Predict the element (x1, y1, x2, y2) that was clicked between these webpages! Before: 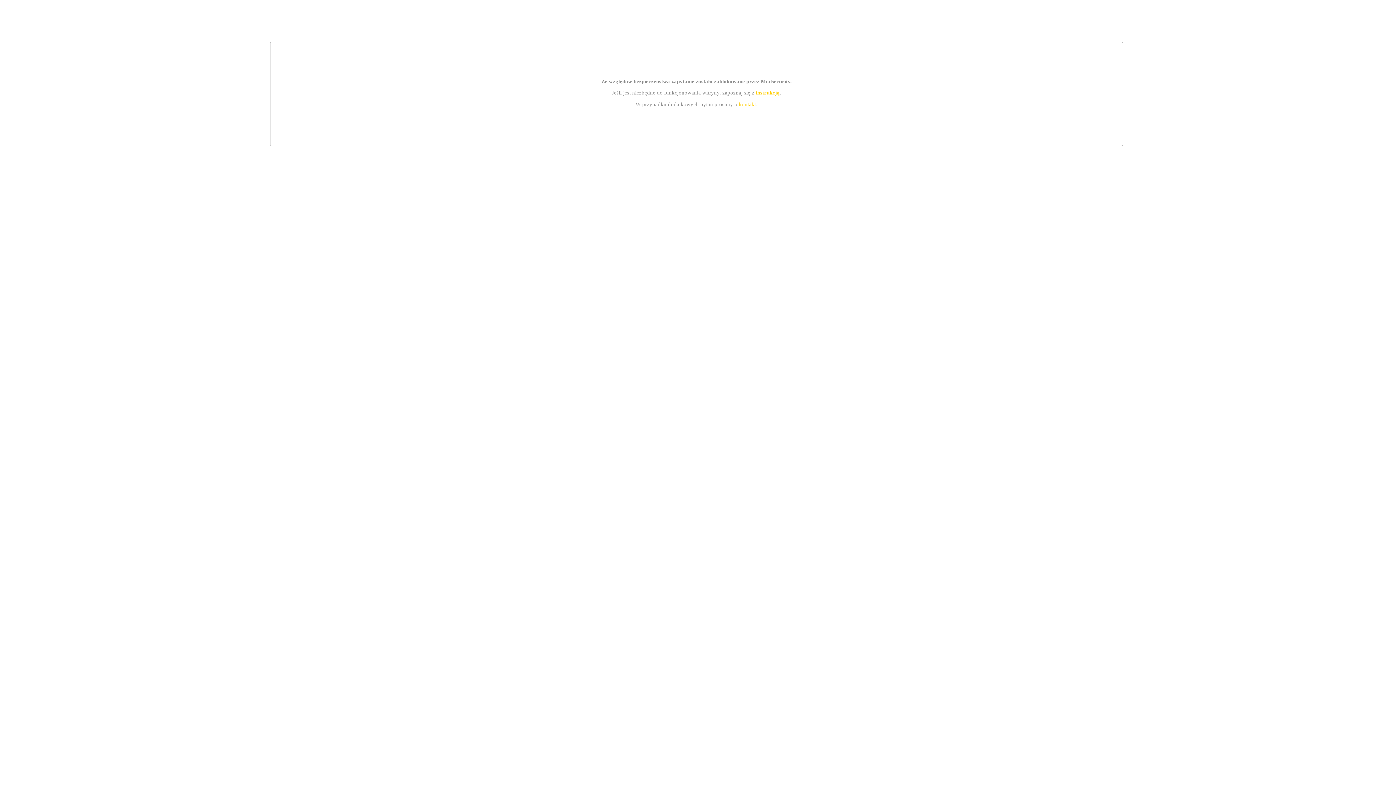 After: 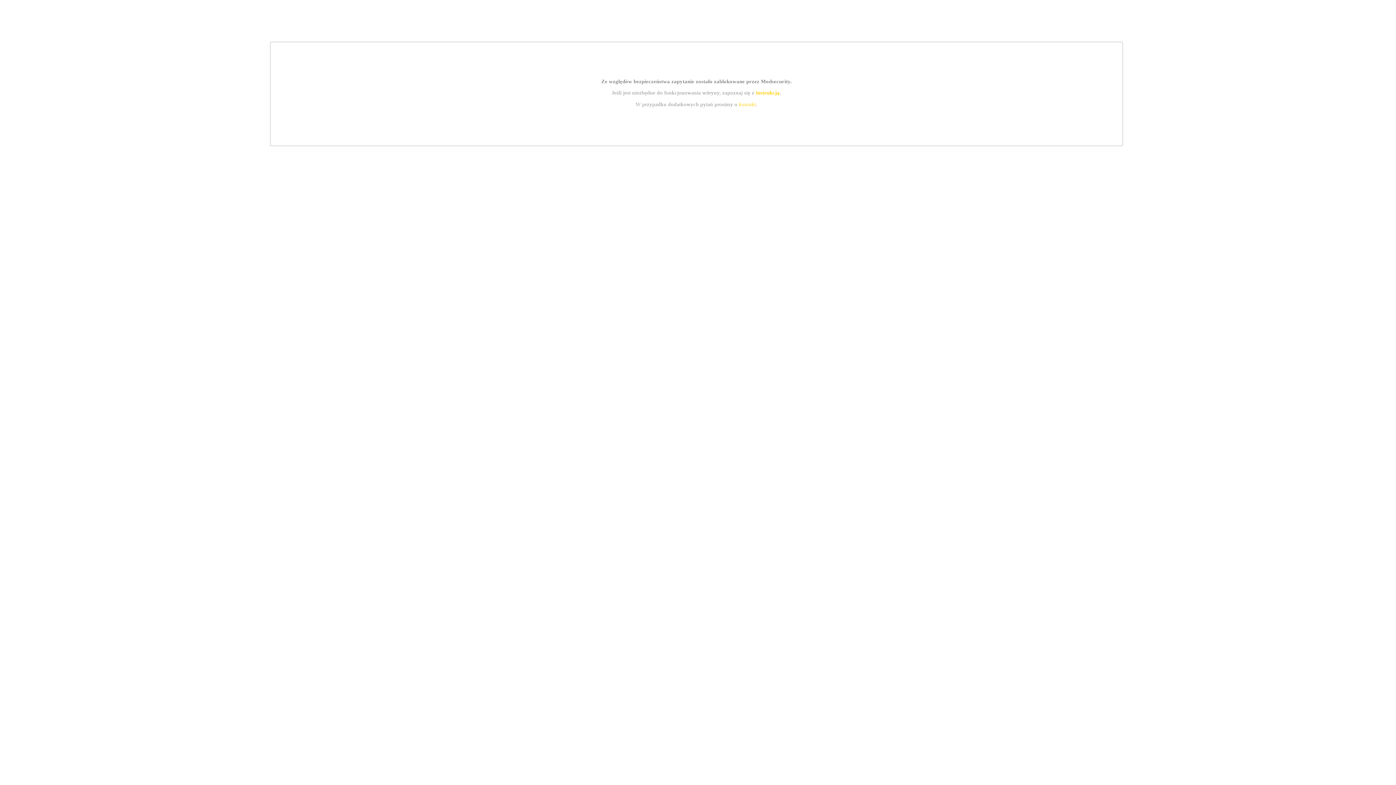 Action: bbox: (755, 89, 779, 95) label: instrukcją